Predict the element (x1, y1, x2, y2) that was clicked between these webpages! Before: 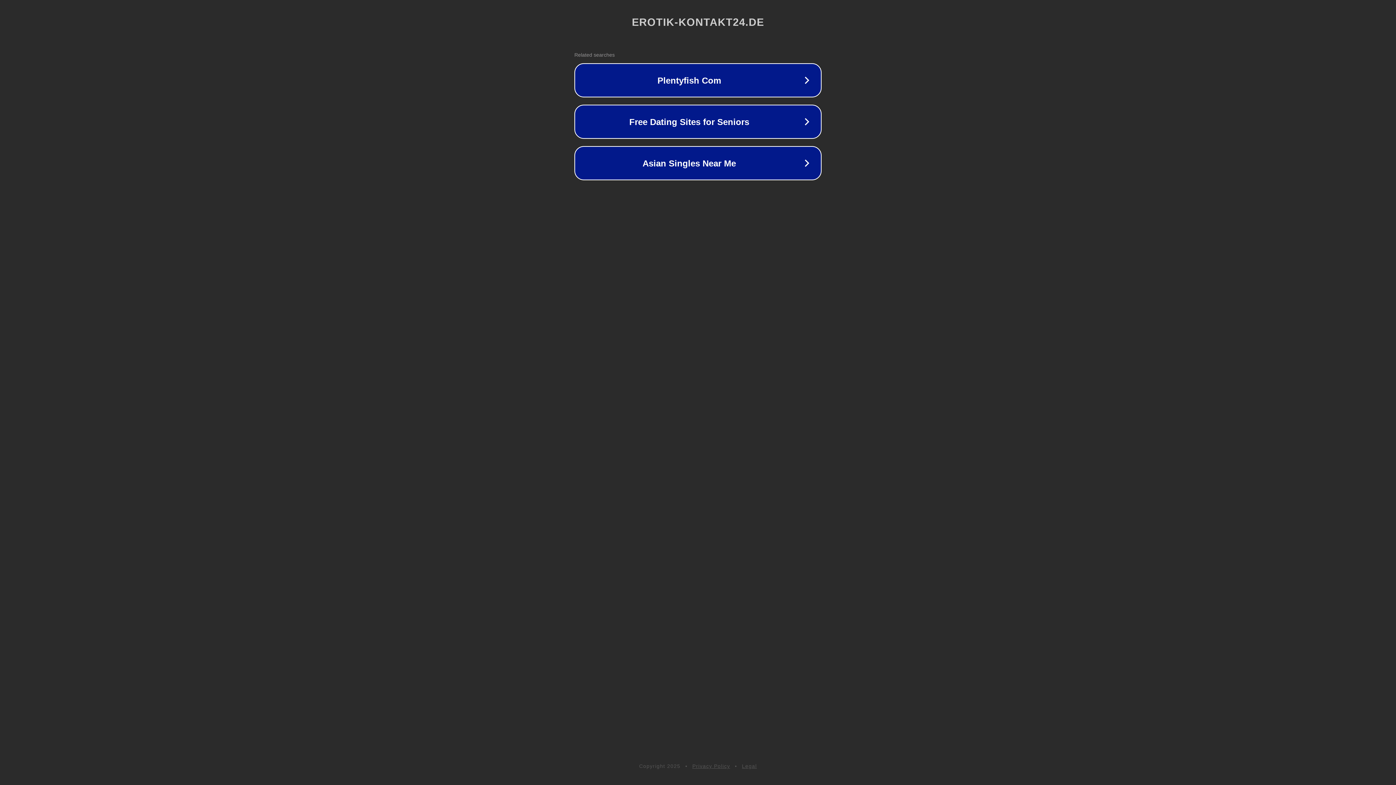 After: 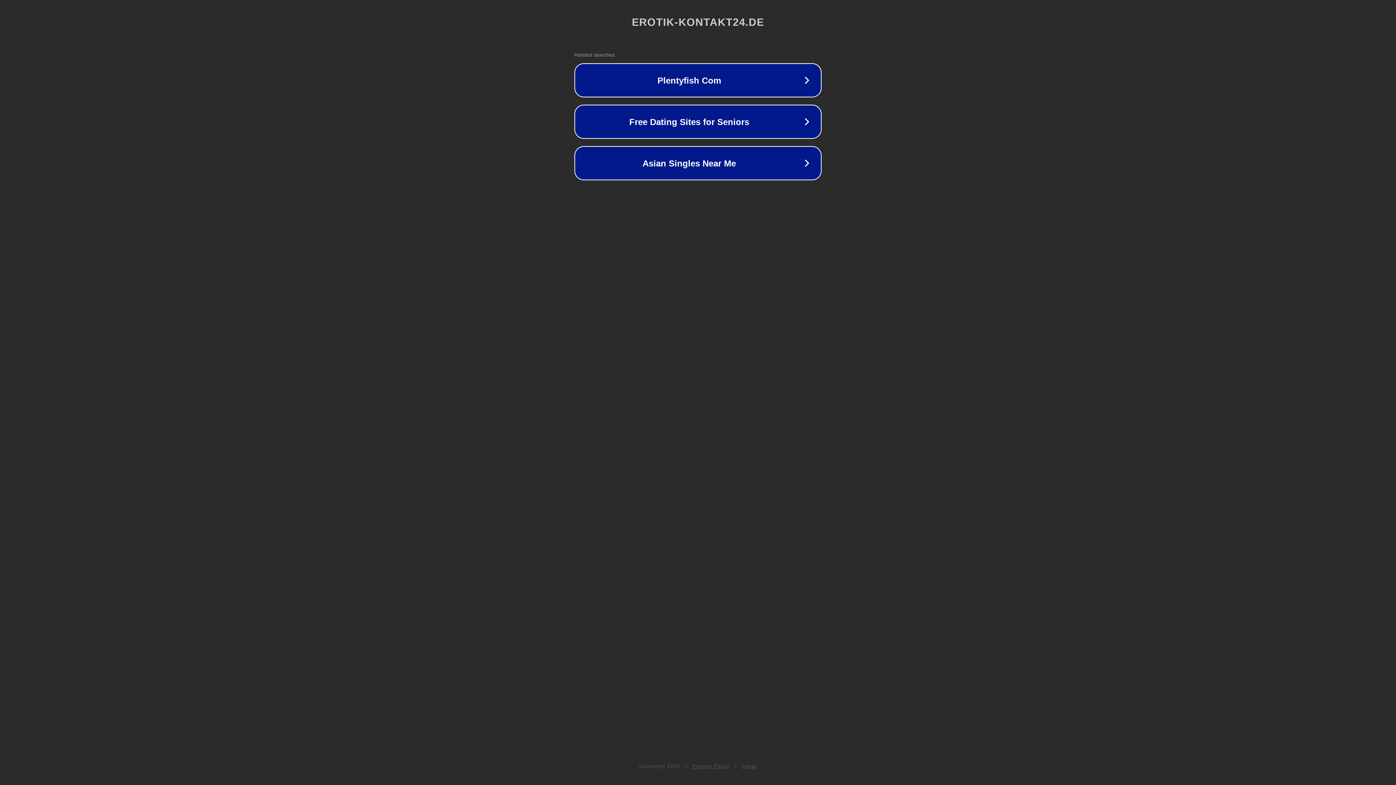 Action: bbox: (692, 763, 730, 769) label: Privacy Policy